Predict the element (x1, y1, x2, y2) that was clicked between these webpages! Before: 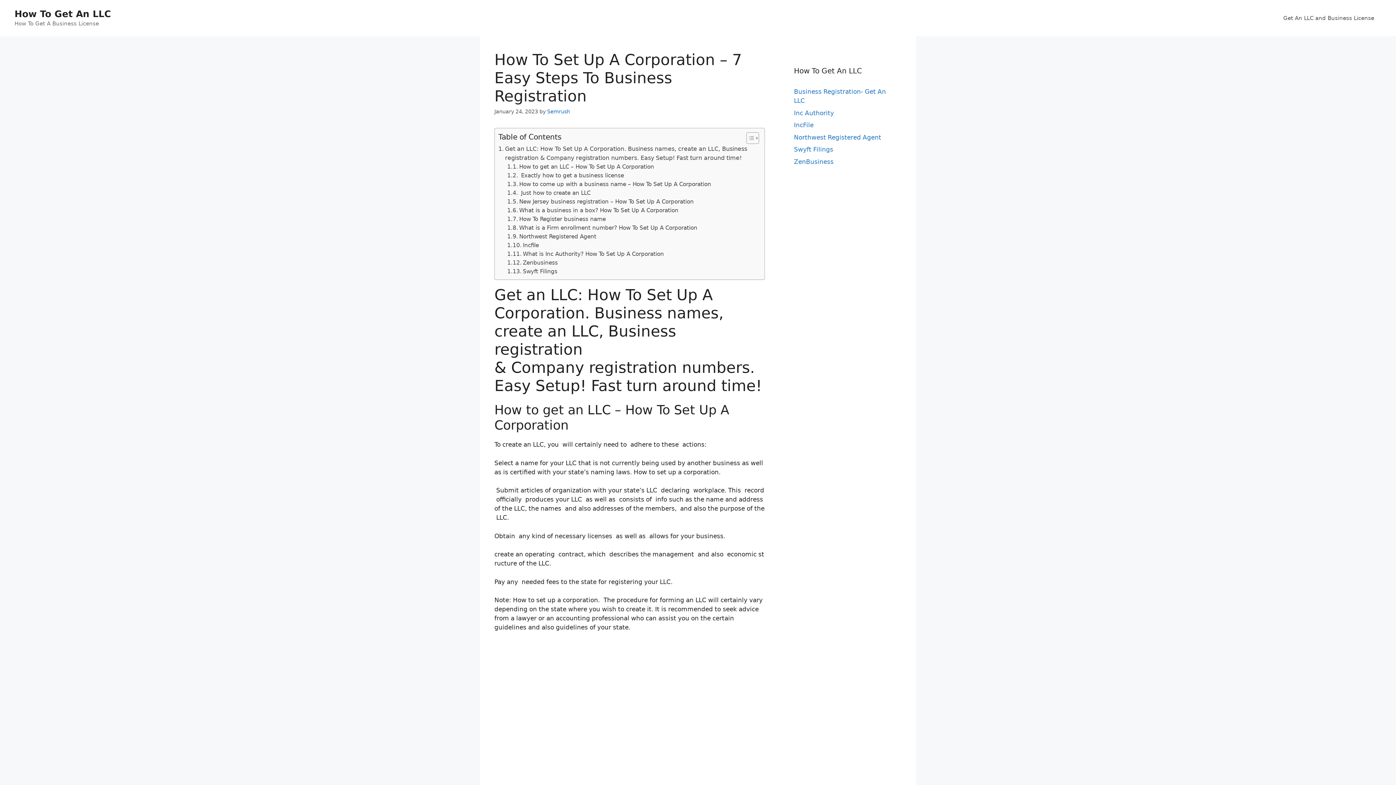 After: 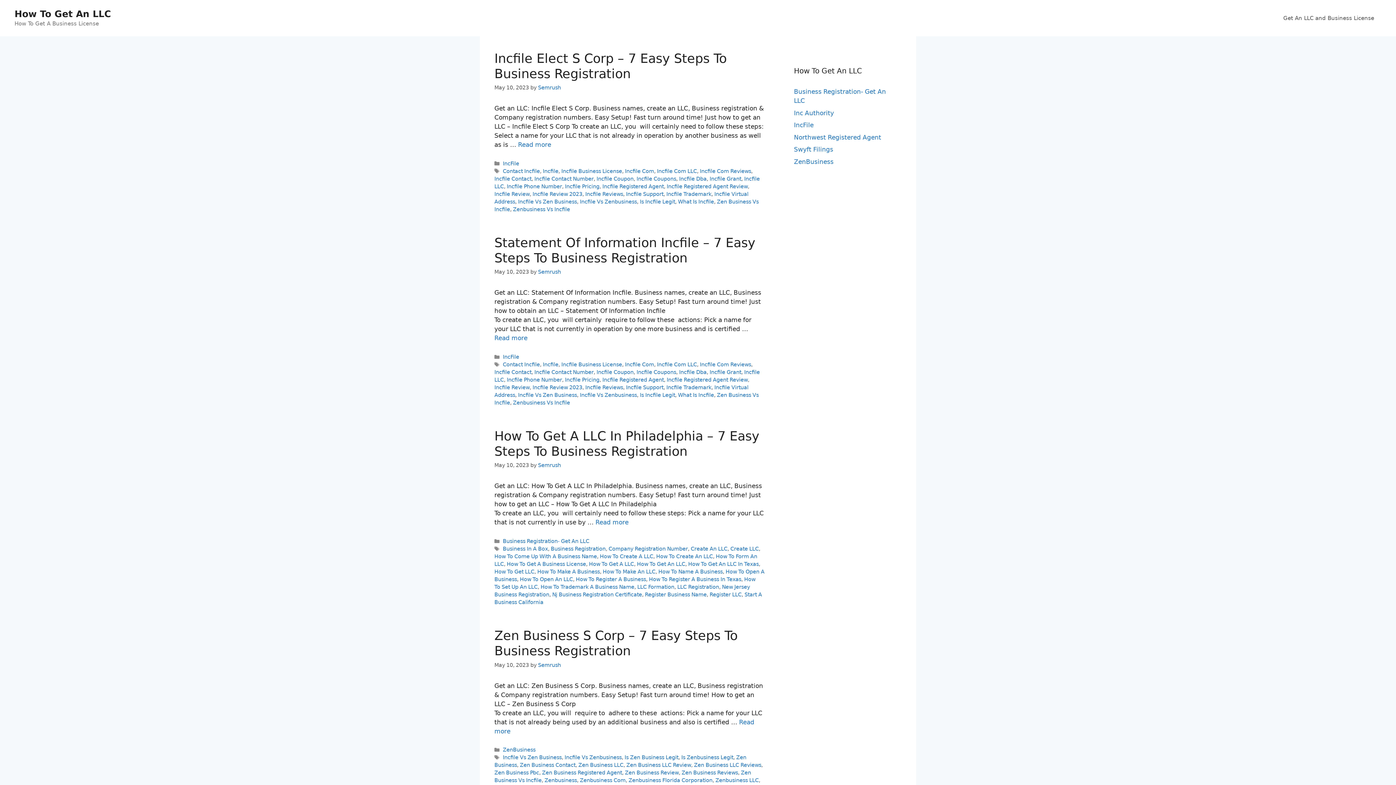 Action: bbox: (14, 8, 110, 19) label: How To Get An LLC